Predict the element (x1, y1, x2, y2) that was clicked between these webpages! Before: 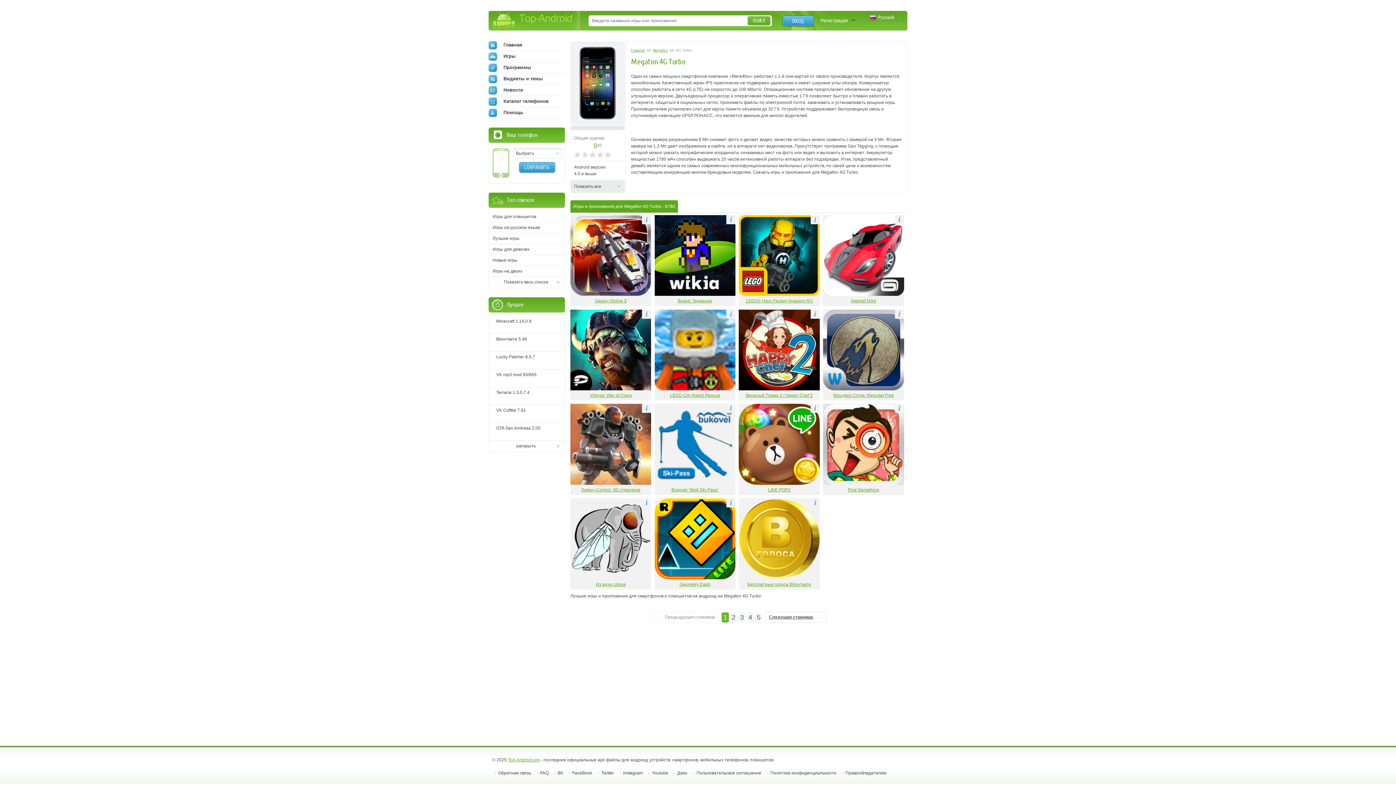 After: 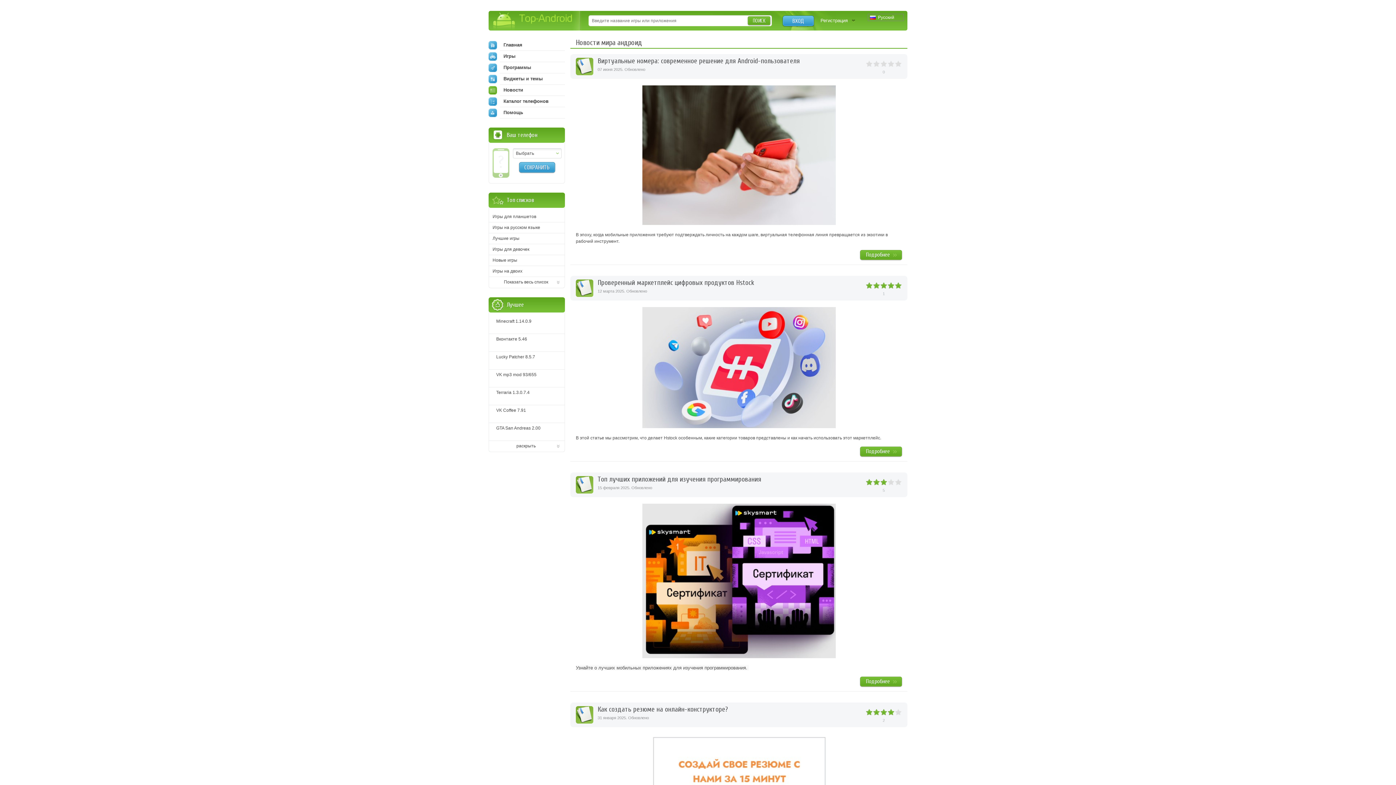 Action: label: Новости bbox: (488, 84, 565, 95)